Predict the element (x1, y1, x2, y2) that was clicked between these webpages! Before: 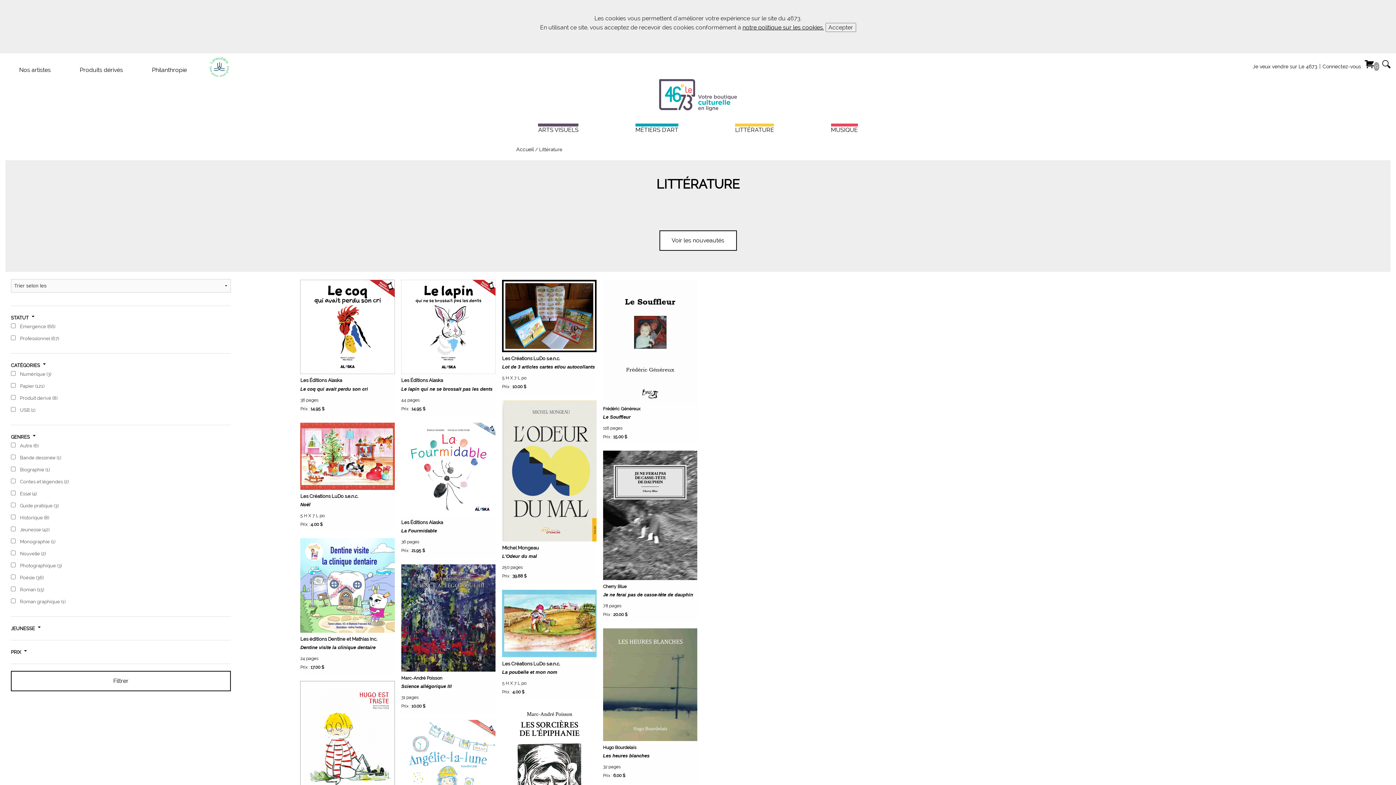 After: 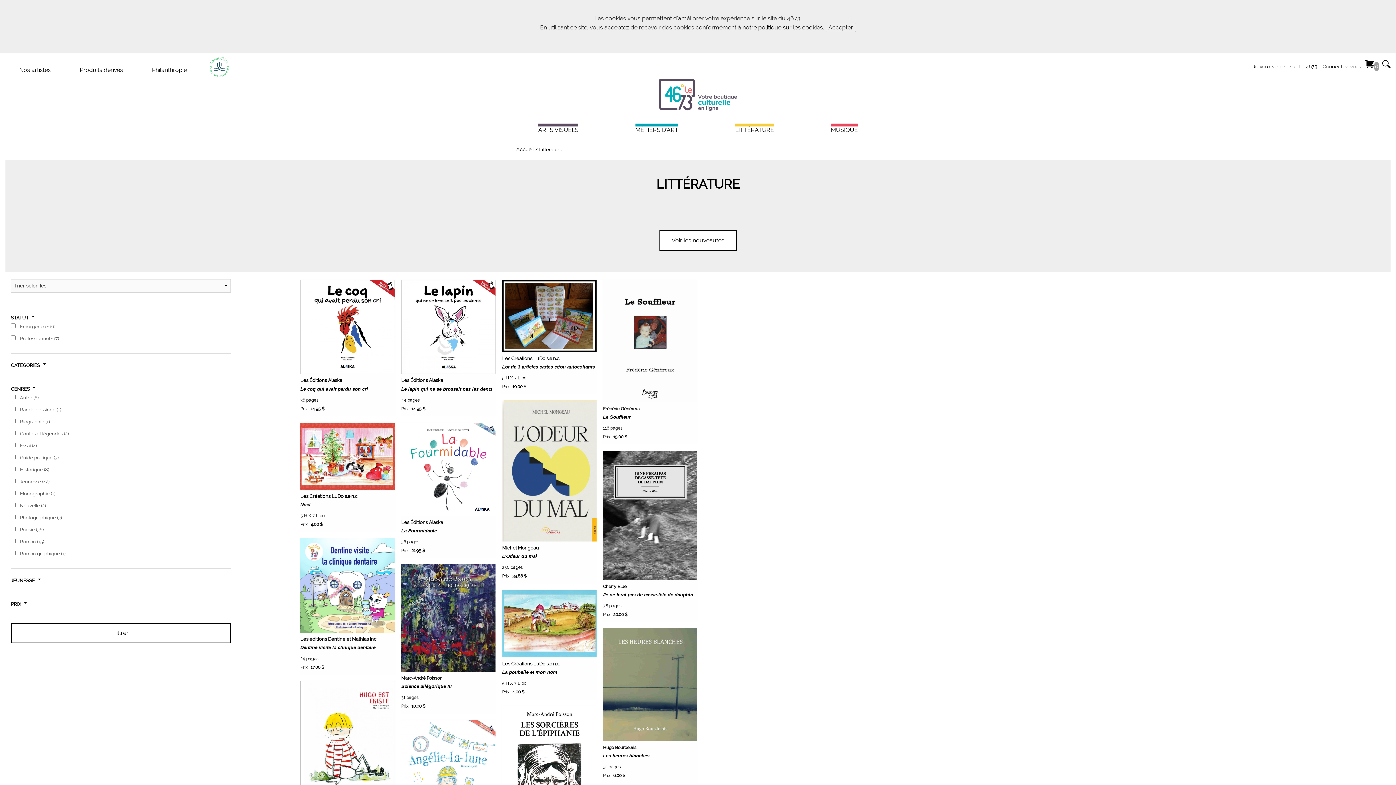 Action: label: CATÉGORIES  bbox: (10, 362, 47, 368)